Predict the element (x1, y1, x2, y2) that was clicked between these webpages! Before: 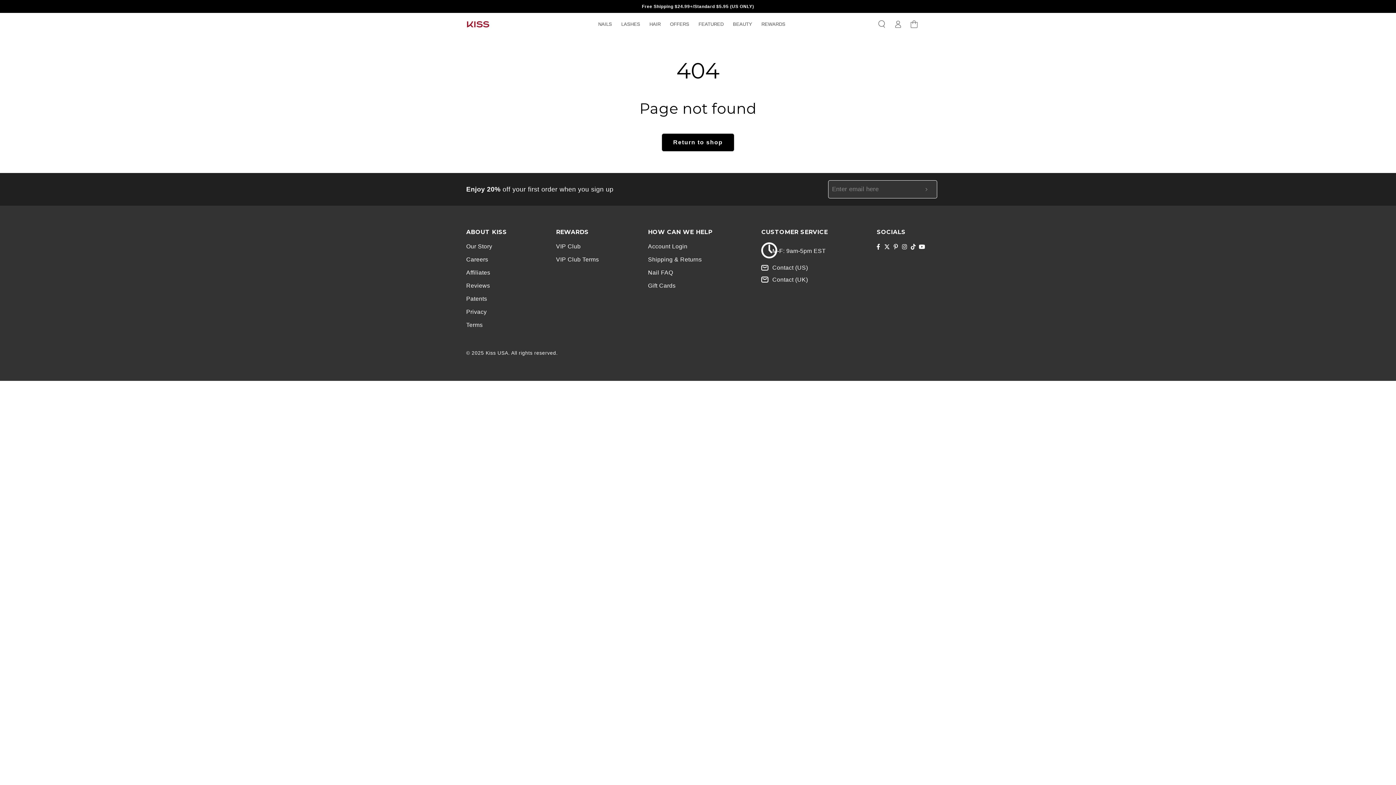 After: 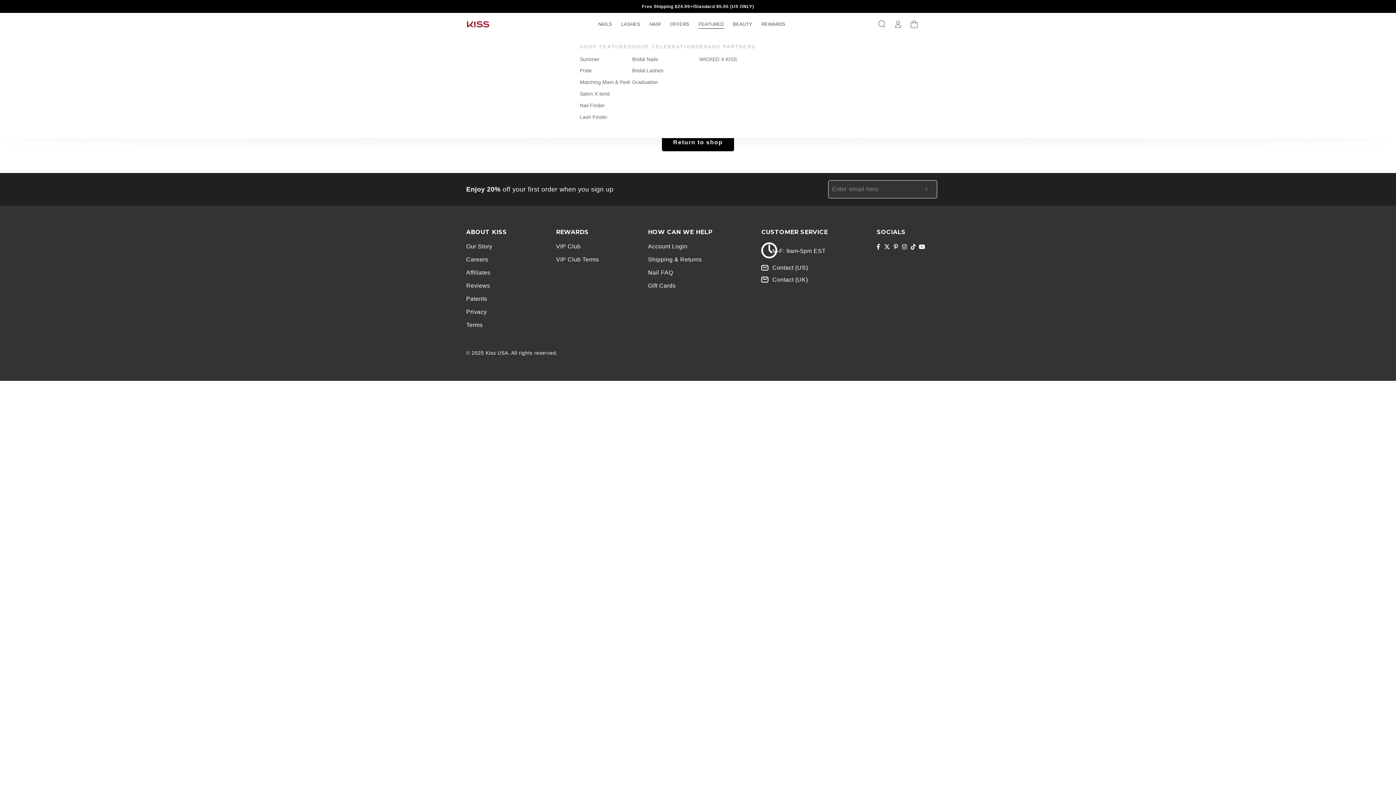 Action: label: FEATURED bbox: (694, 16, 728, 32)